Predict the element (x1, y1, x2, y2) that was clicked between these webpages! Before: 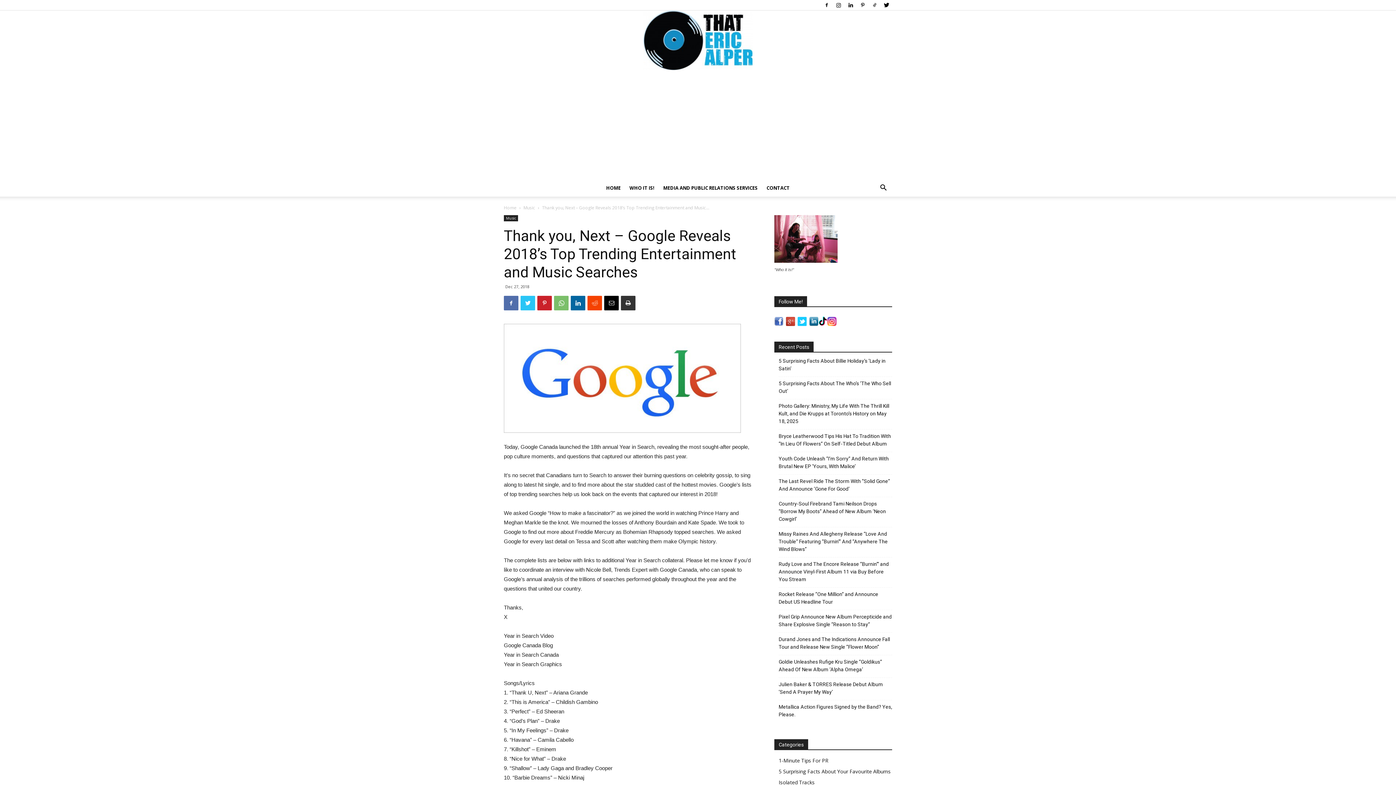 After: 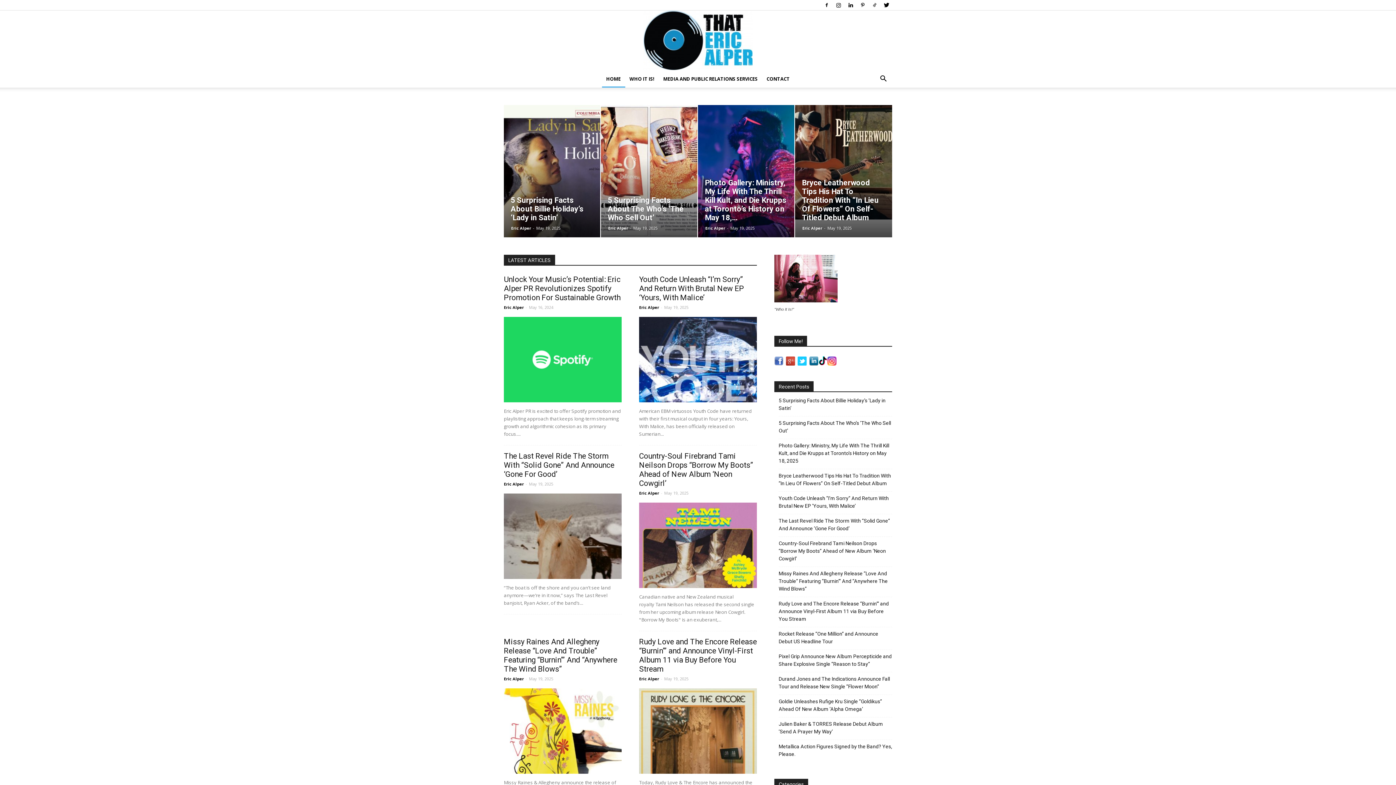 Action: bbox: (602, 179, 625, 196) label: HOME